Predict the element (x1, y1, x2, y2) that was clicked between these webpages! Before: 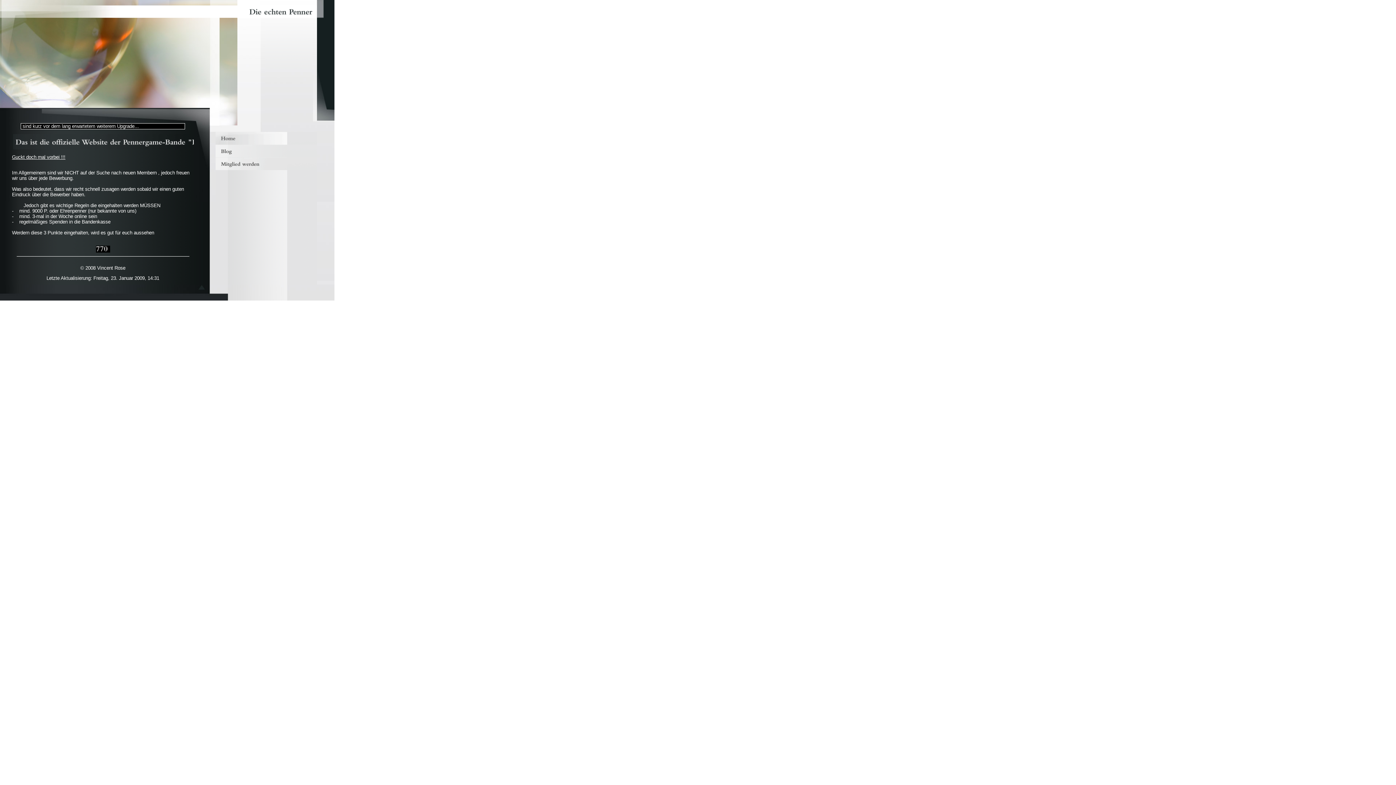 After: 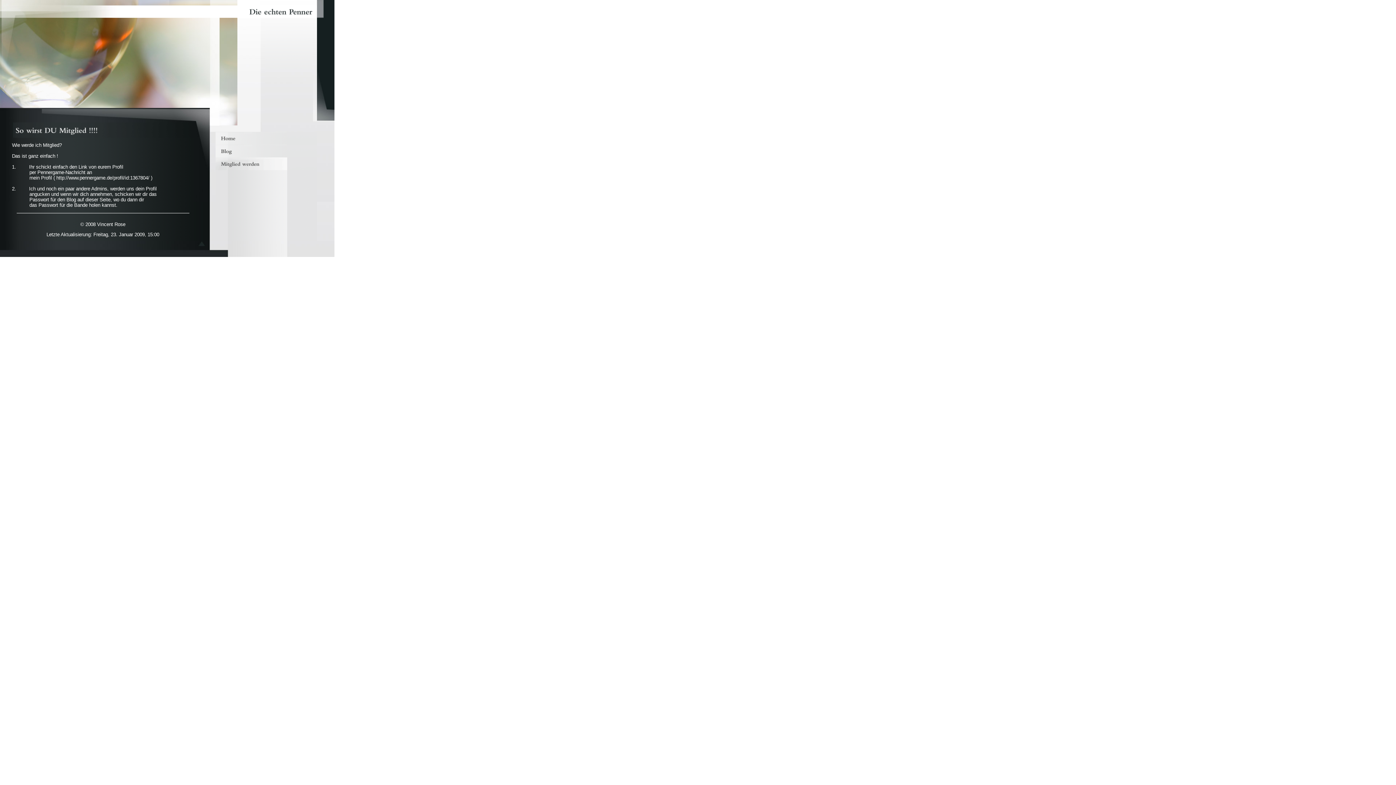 Action: bbox: (215, 165, 317, 171)